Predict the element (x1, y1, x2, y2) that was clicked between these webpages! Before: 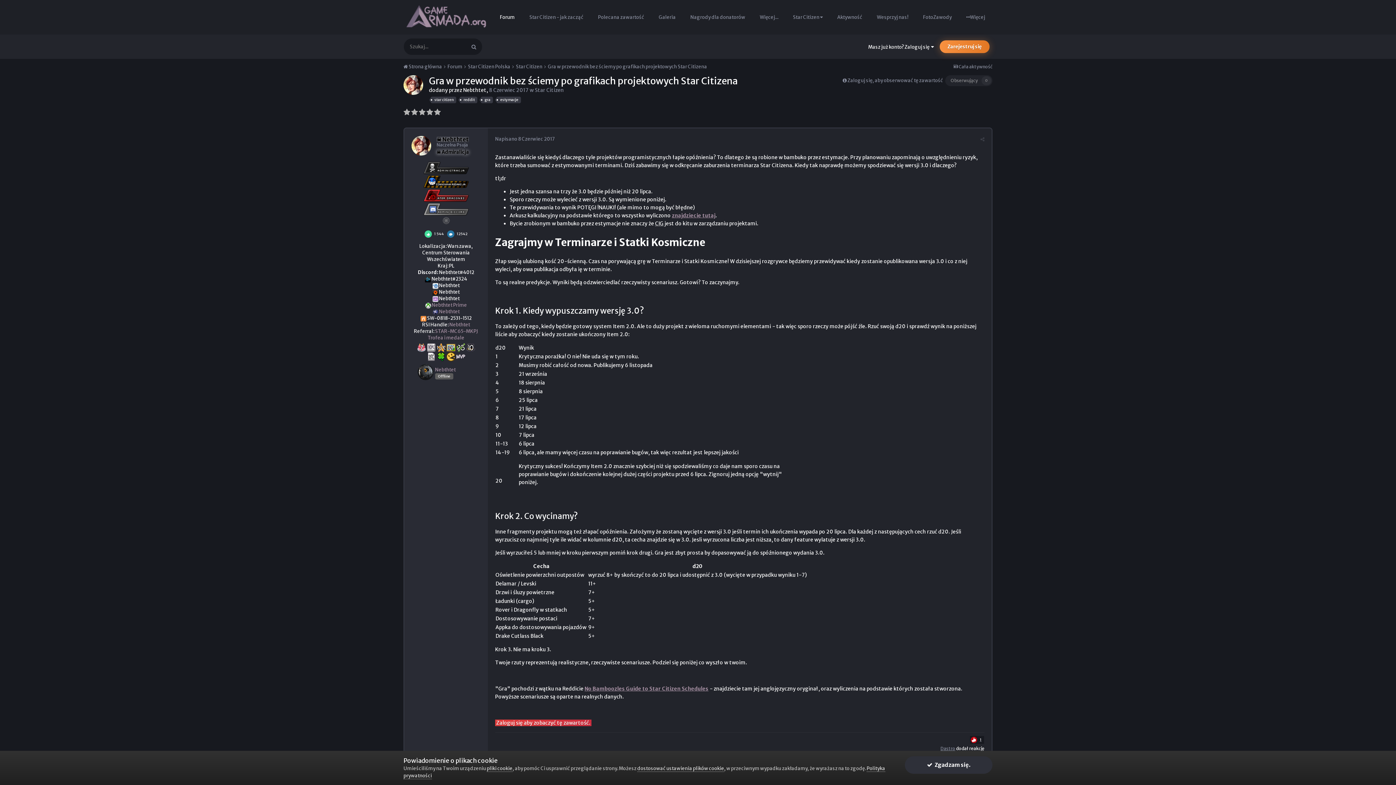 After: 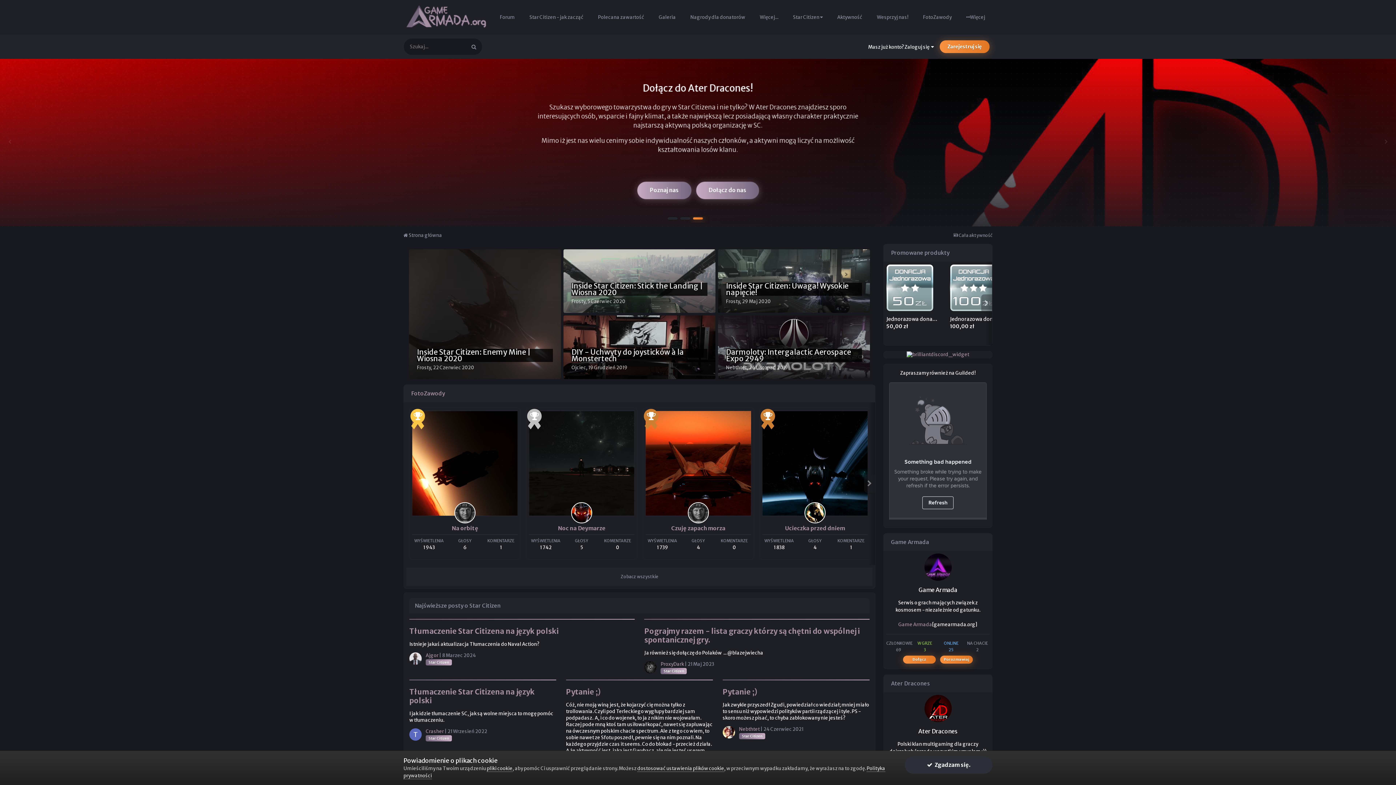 Action: label:  Strona główna  bbox: (403, 63, 446, 69)